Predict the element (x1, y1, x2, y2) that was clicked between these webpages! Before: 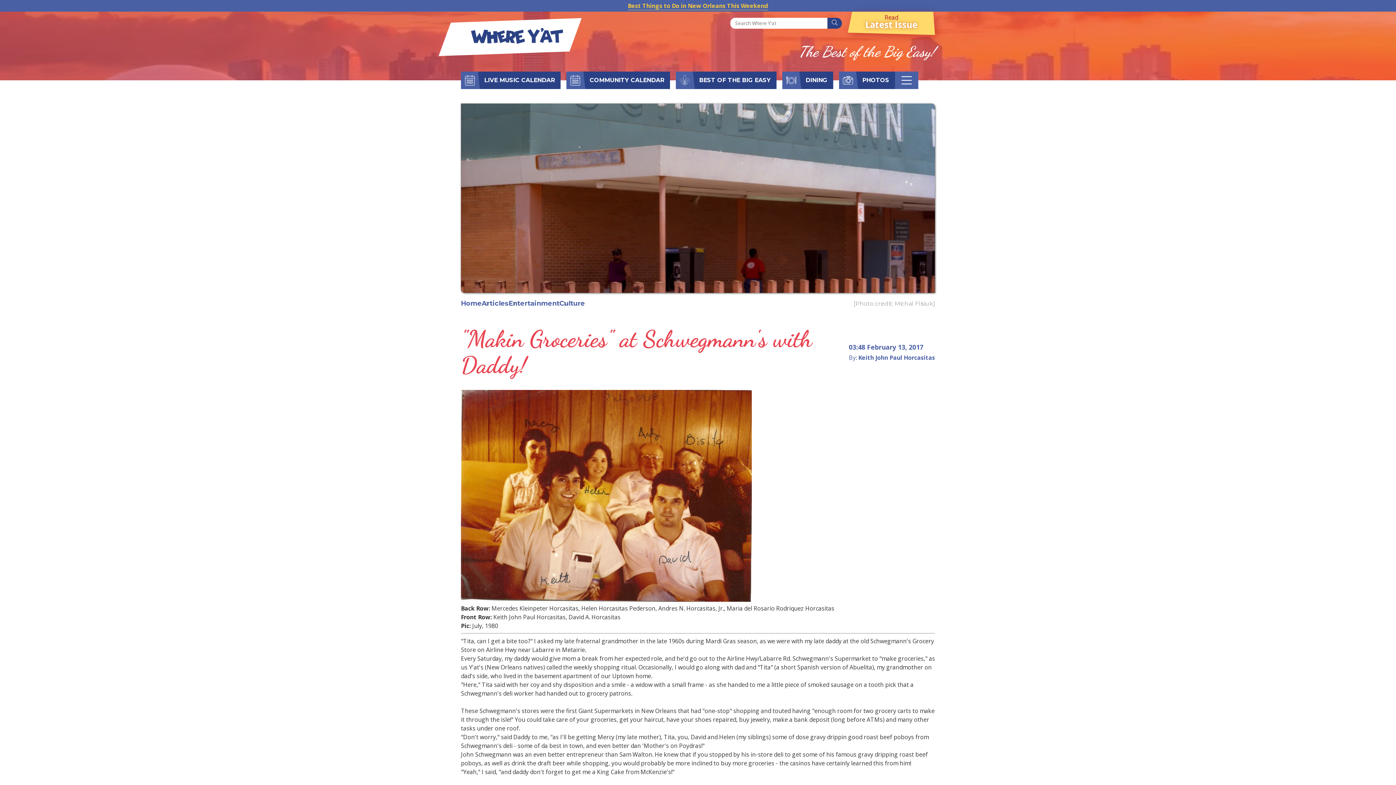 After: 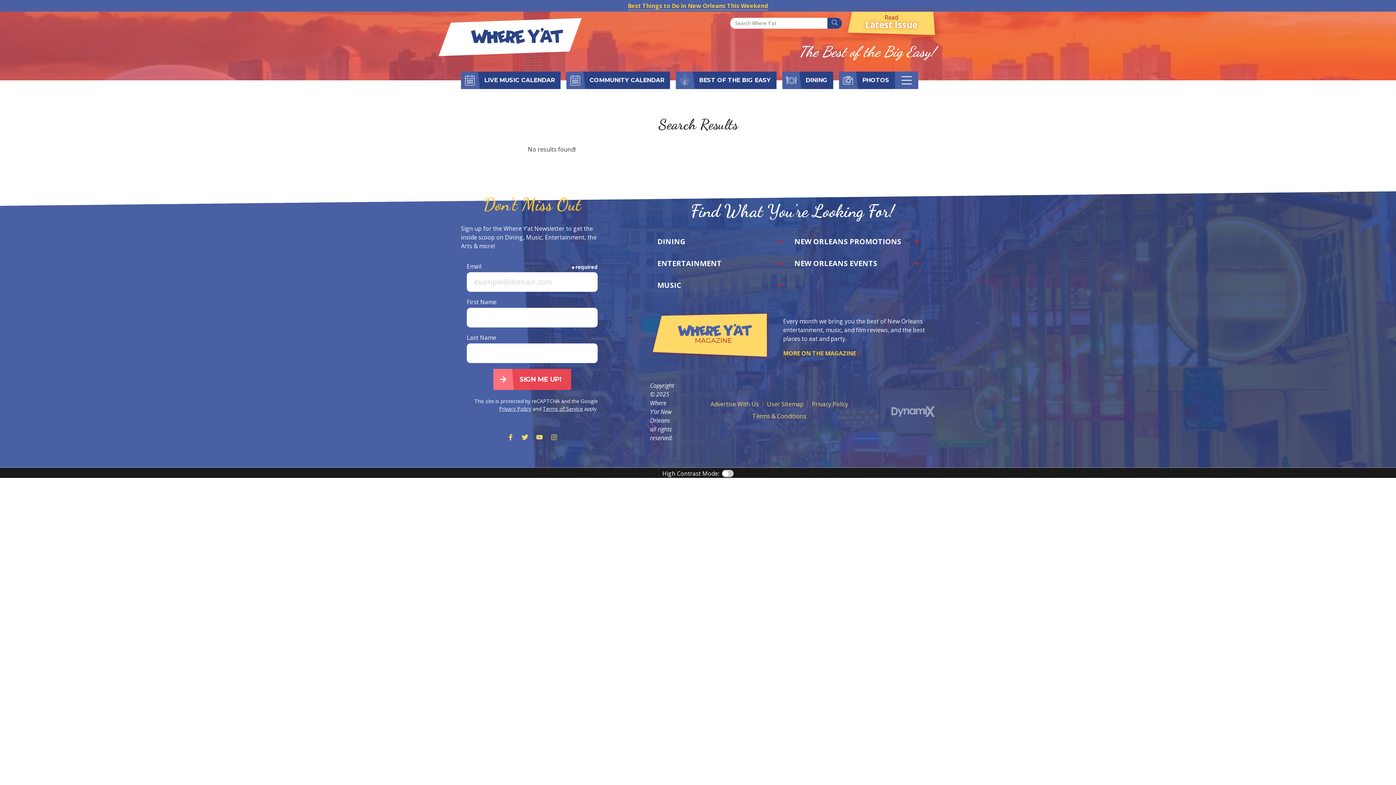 Action: bbox: (832, 19, 837, 26) label: Search